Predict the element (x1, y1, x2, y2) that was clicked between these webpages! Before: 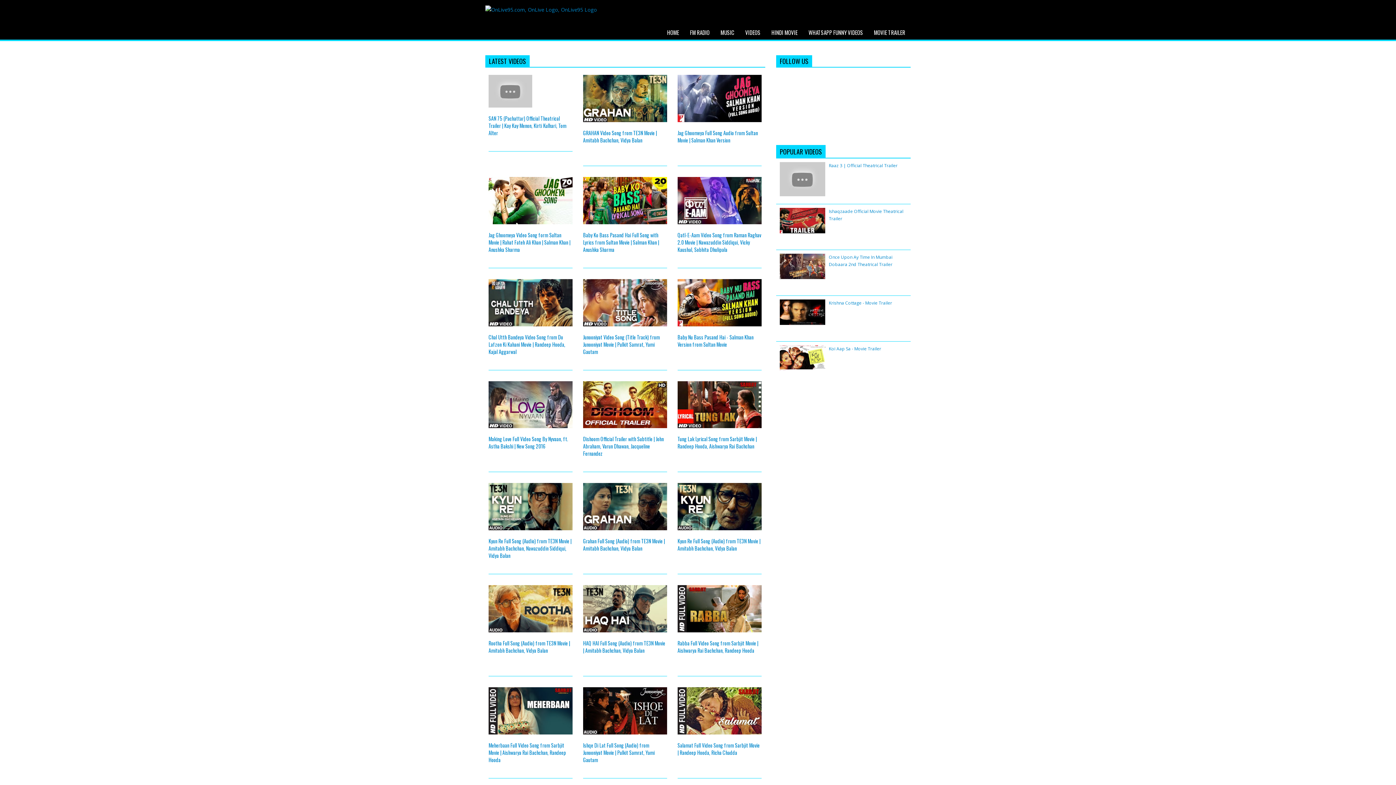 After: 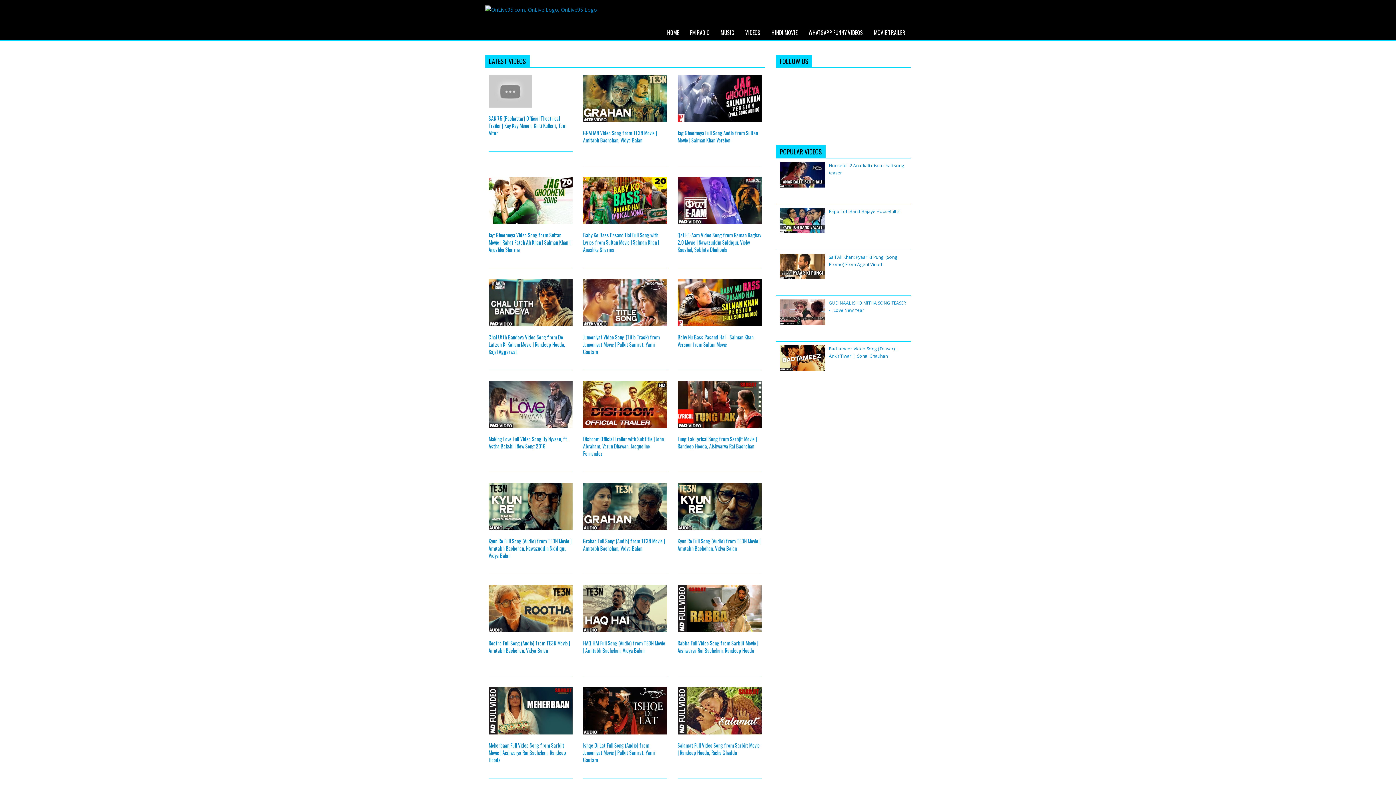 Action: bbox: (583, 298, 667, 305)